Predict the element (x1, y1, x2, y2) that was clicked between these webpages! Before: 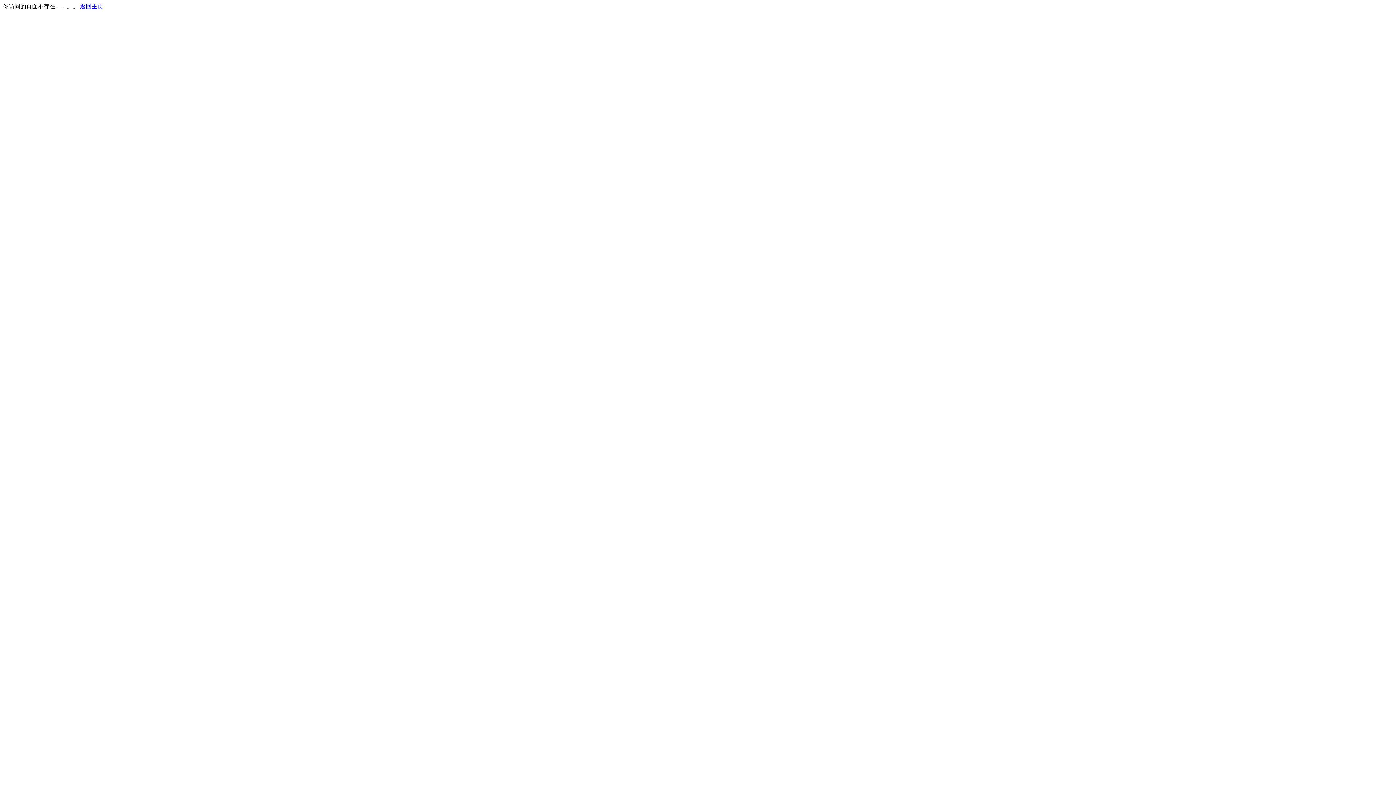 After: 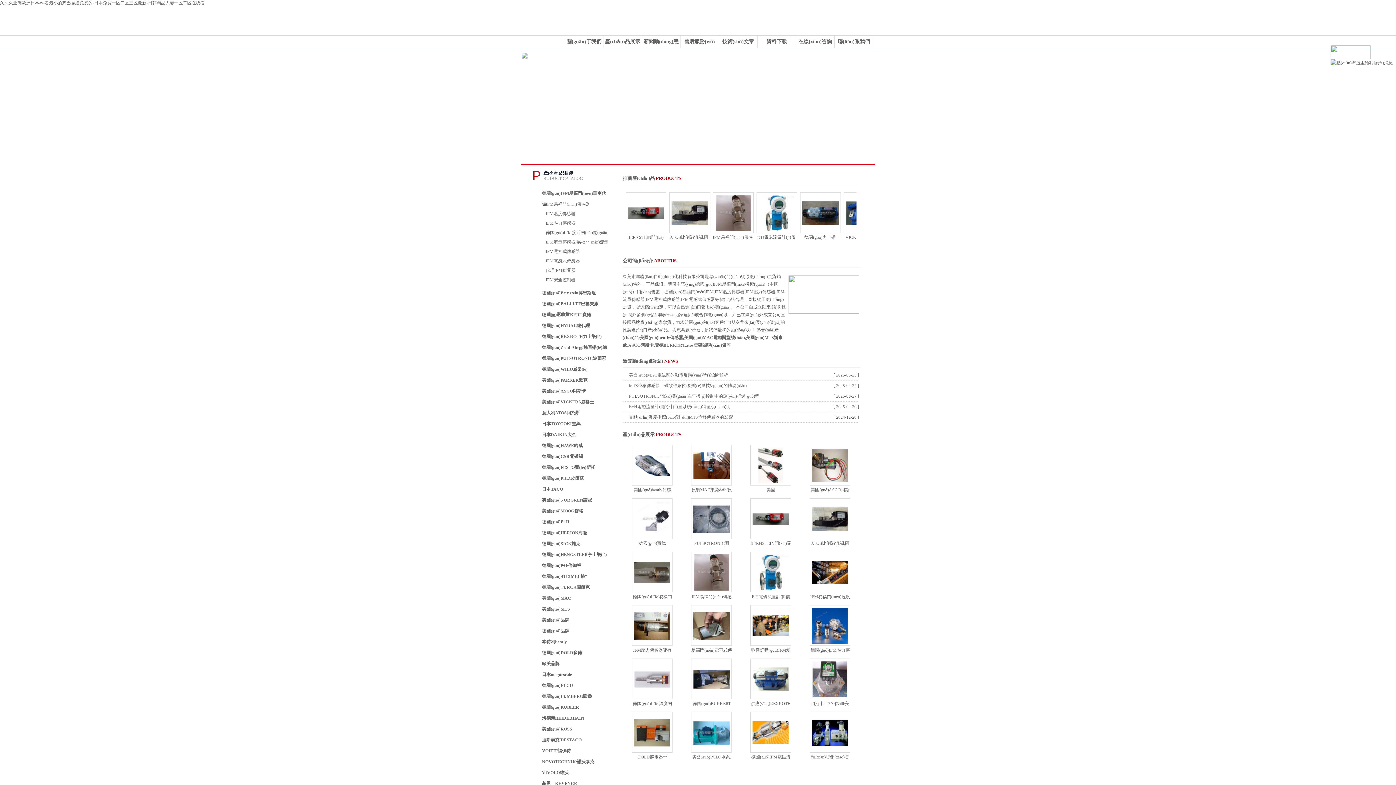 Action: label: 返回主页 bbox: (80, 3, 103, 9)